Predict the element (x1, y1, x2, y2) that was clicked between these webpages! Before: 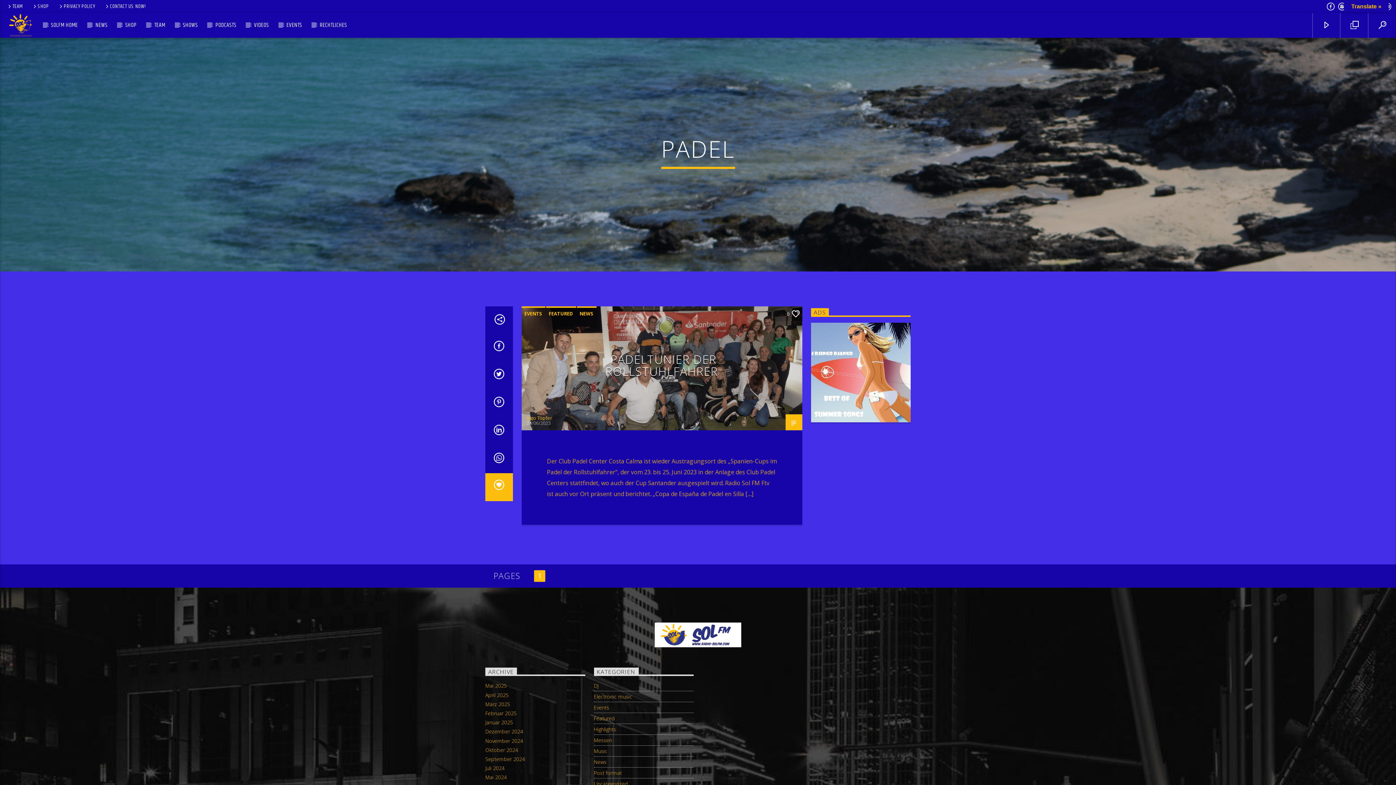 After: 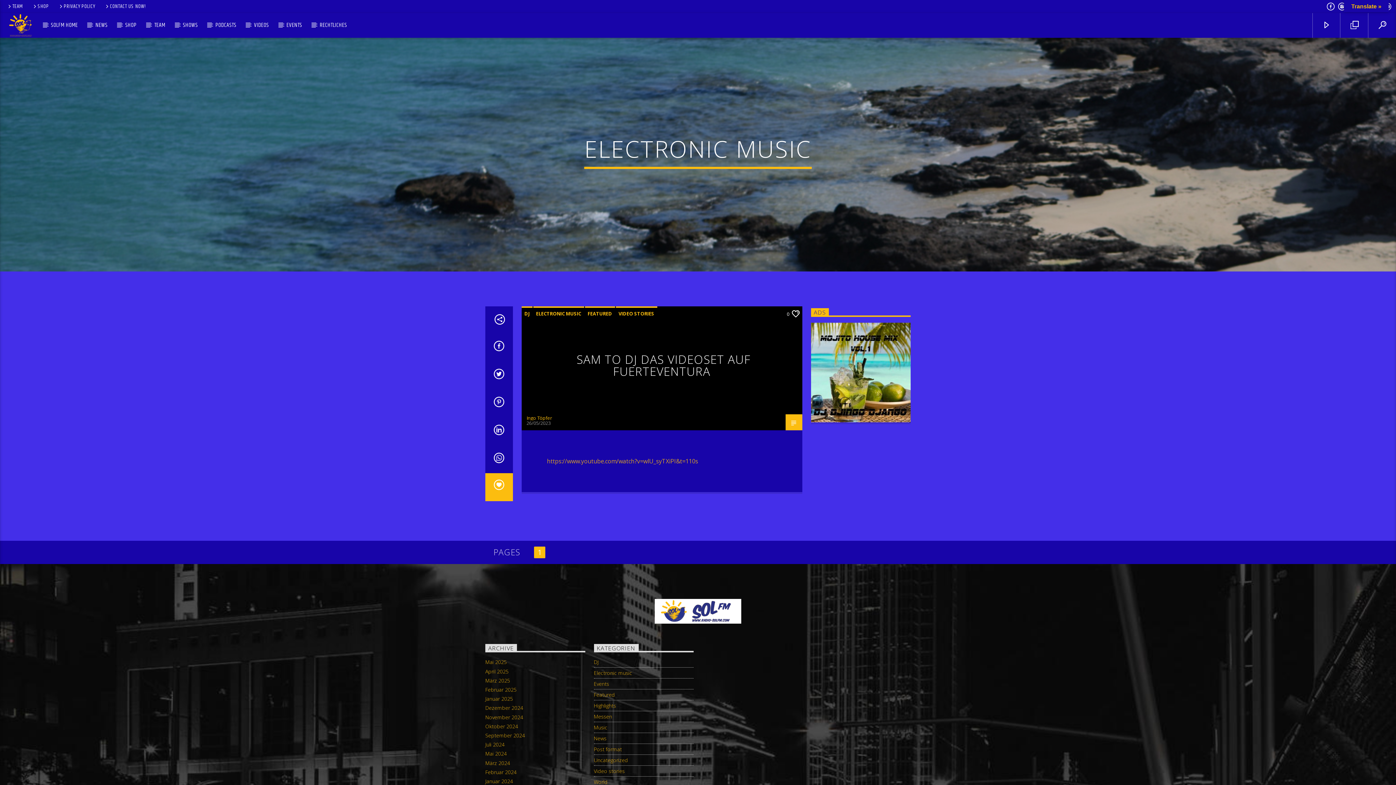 Action: bbox: (594, 693, 632, 700) label: Electronic music